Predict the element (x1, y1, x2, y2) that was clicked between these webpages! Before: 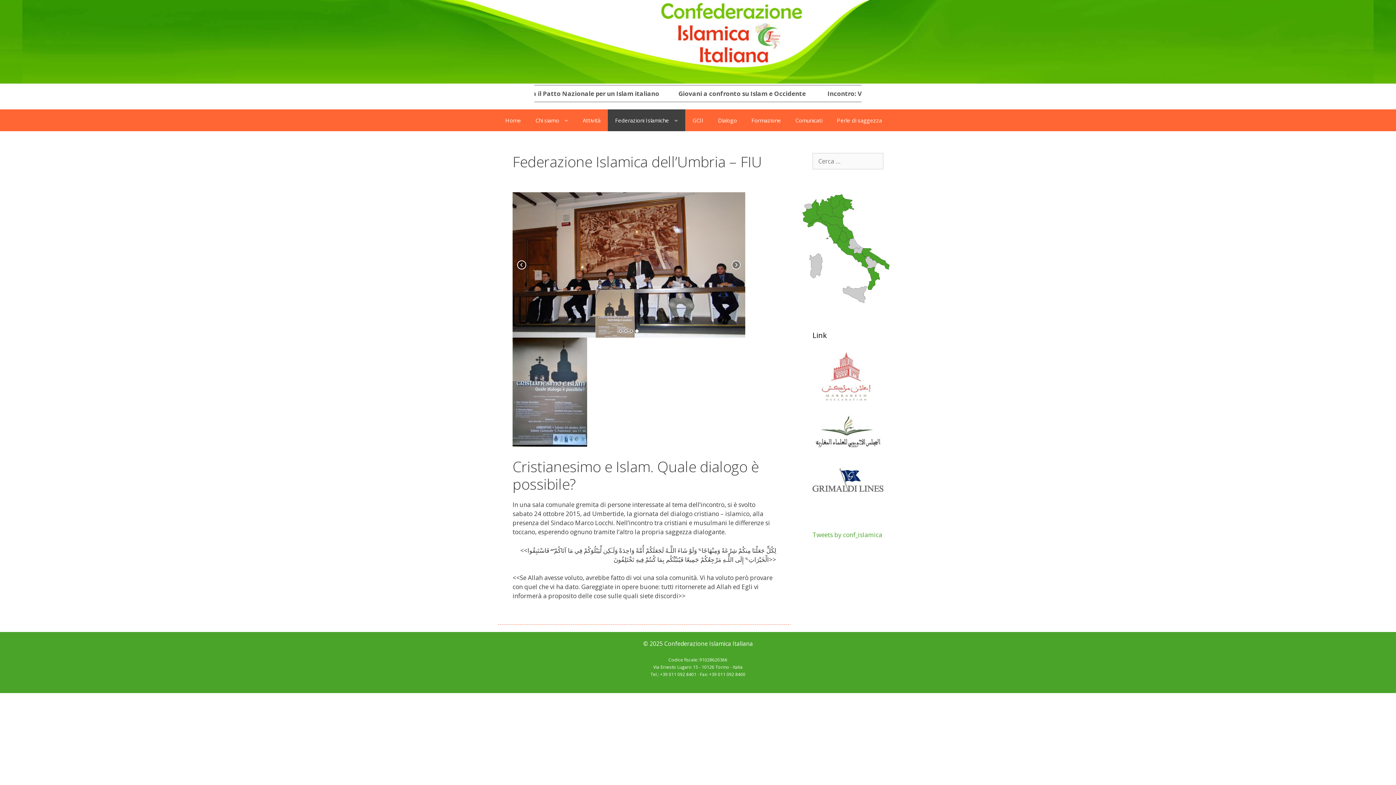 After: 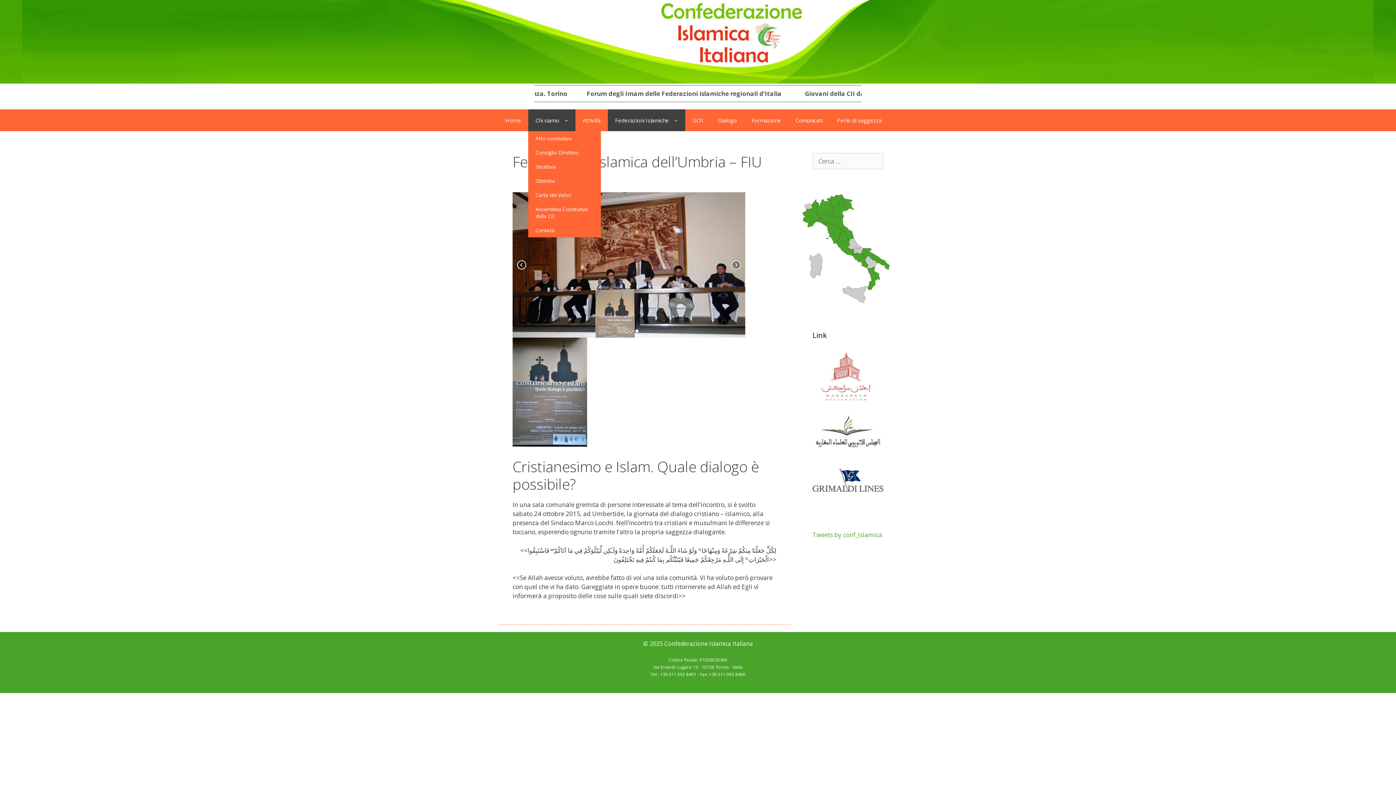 Action: bbox: (528, 109, 575, 131) label: Chi siamo